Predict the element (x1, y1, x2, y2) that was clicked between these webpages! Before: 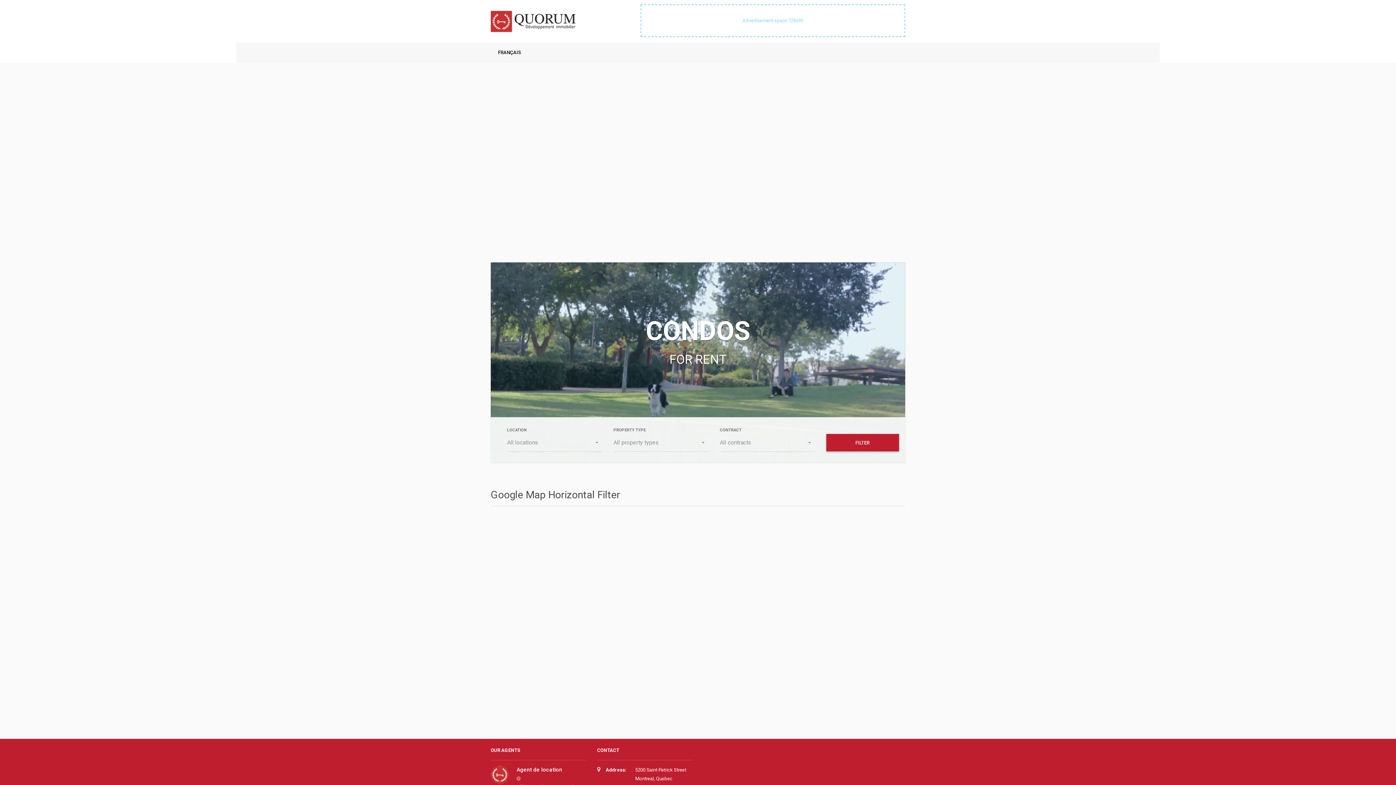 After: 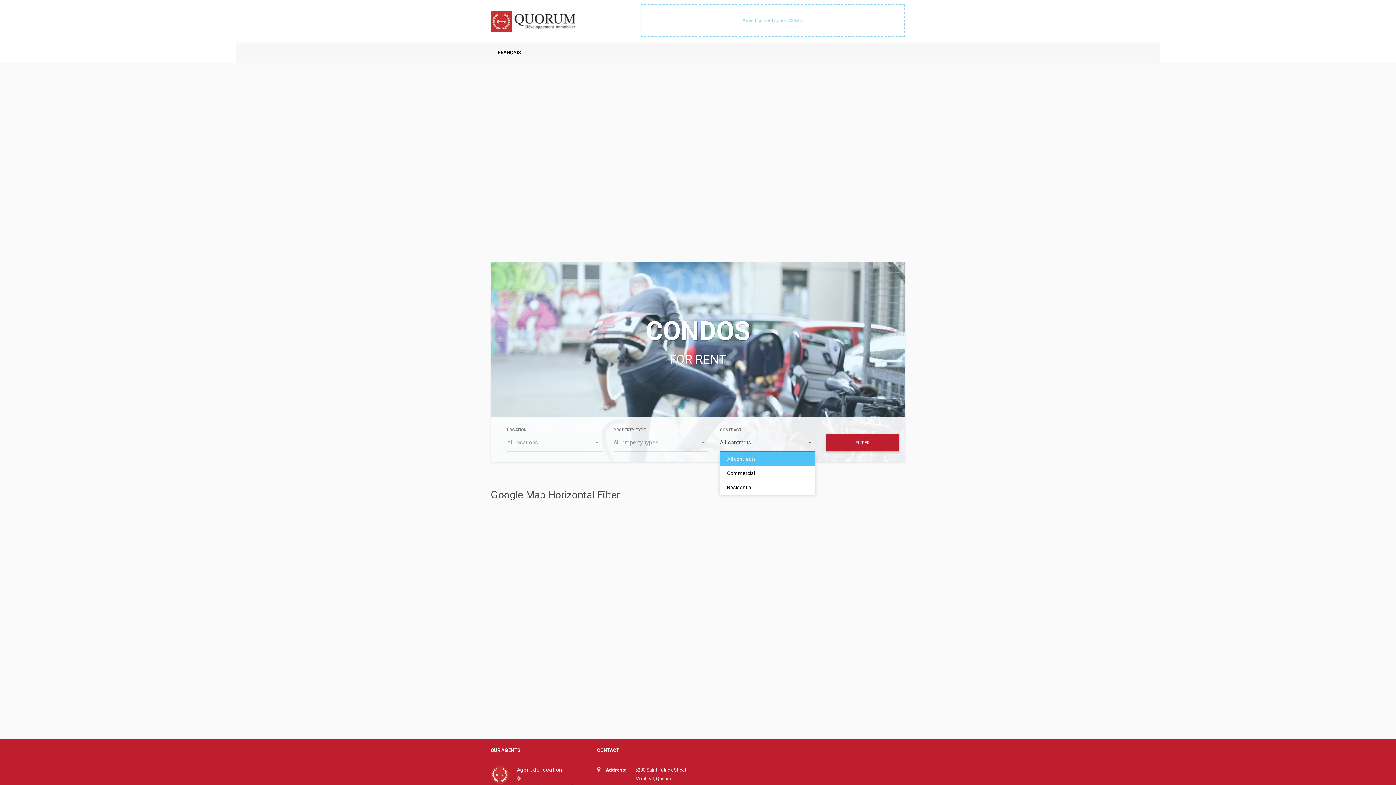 Action: label: All contracts
  bbox: (720, 434, 815, 451)